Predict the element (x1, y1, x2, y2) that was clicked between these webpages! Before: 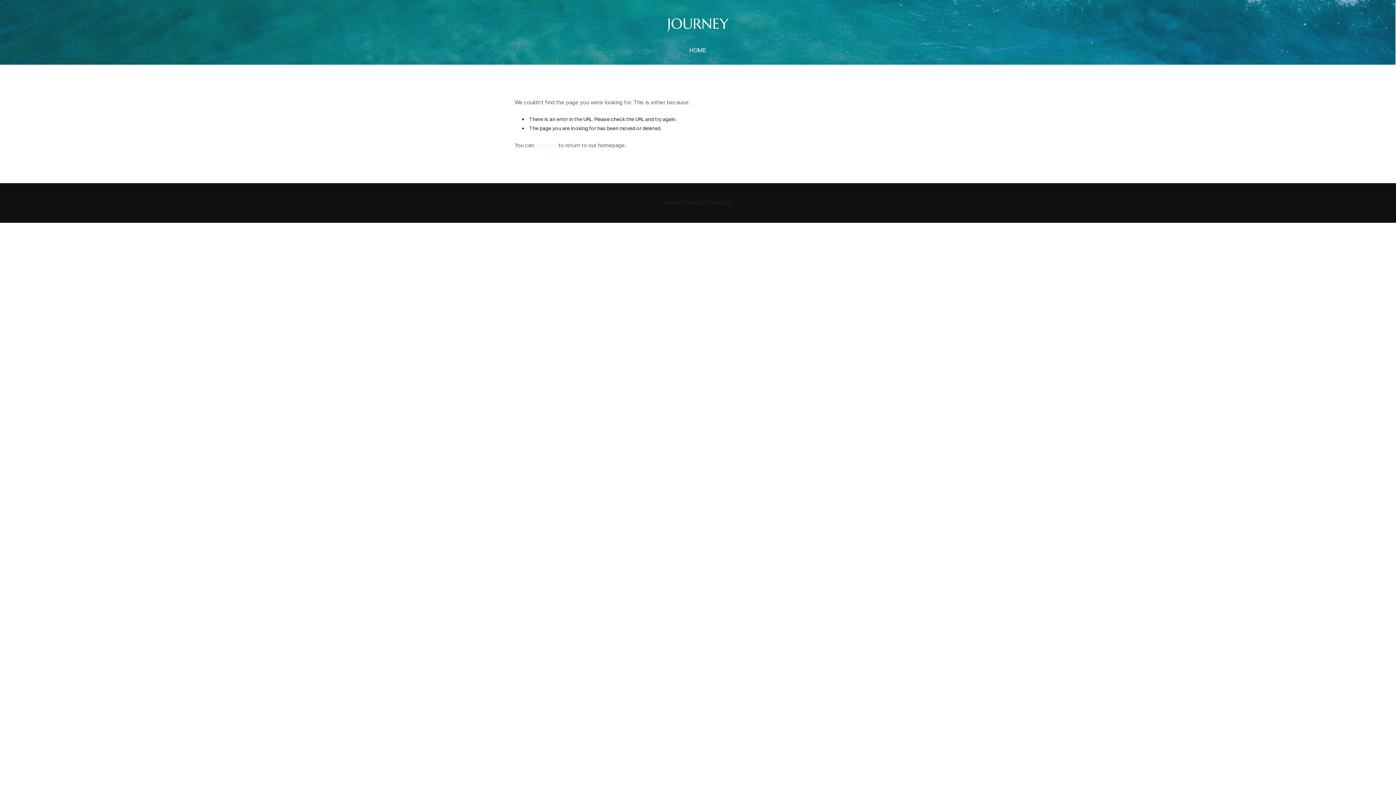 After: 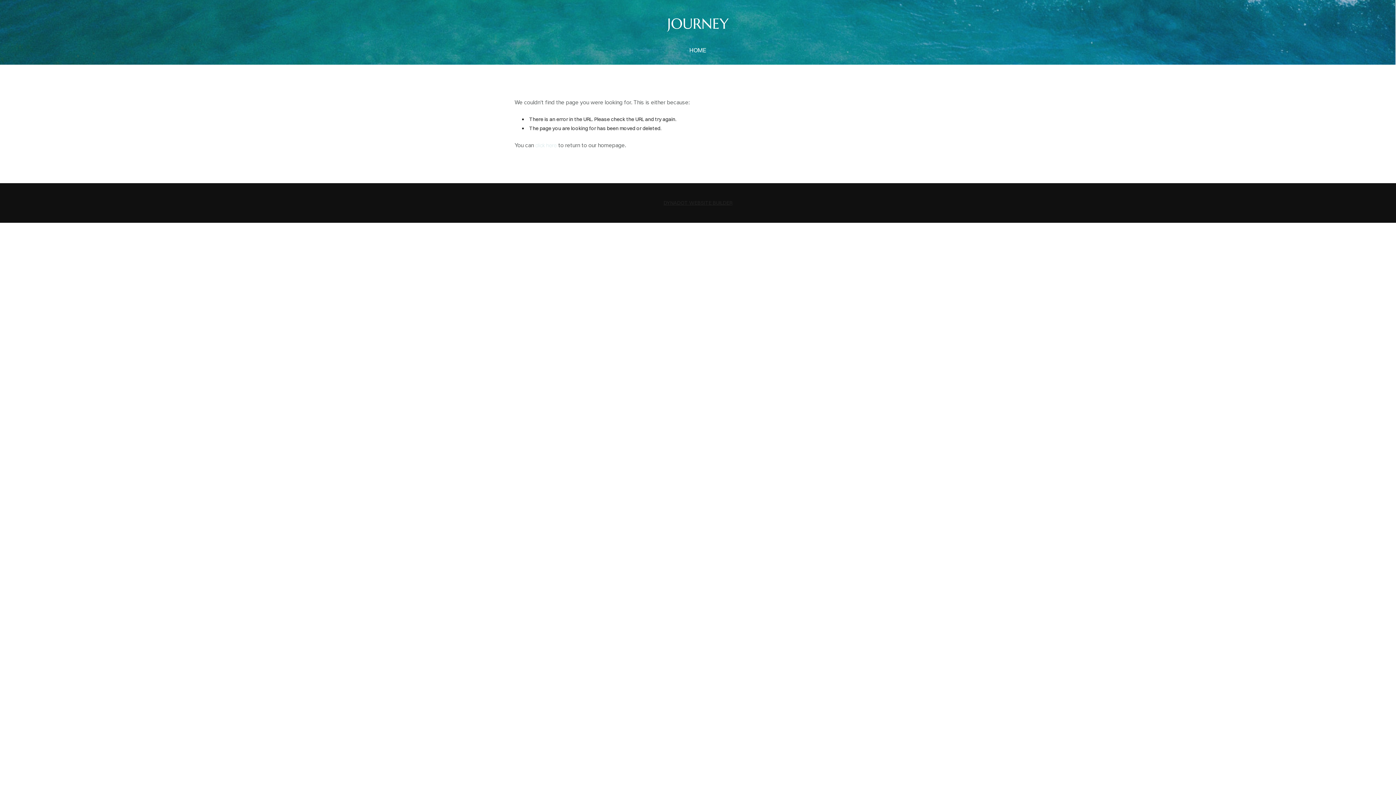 Action: bbox: (663, 199, 732, 206) label: DYNADOT WEBSITE BUILDER